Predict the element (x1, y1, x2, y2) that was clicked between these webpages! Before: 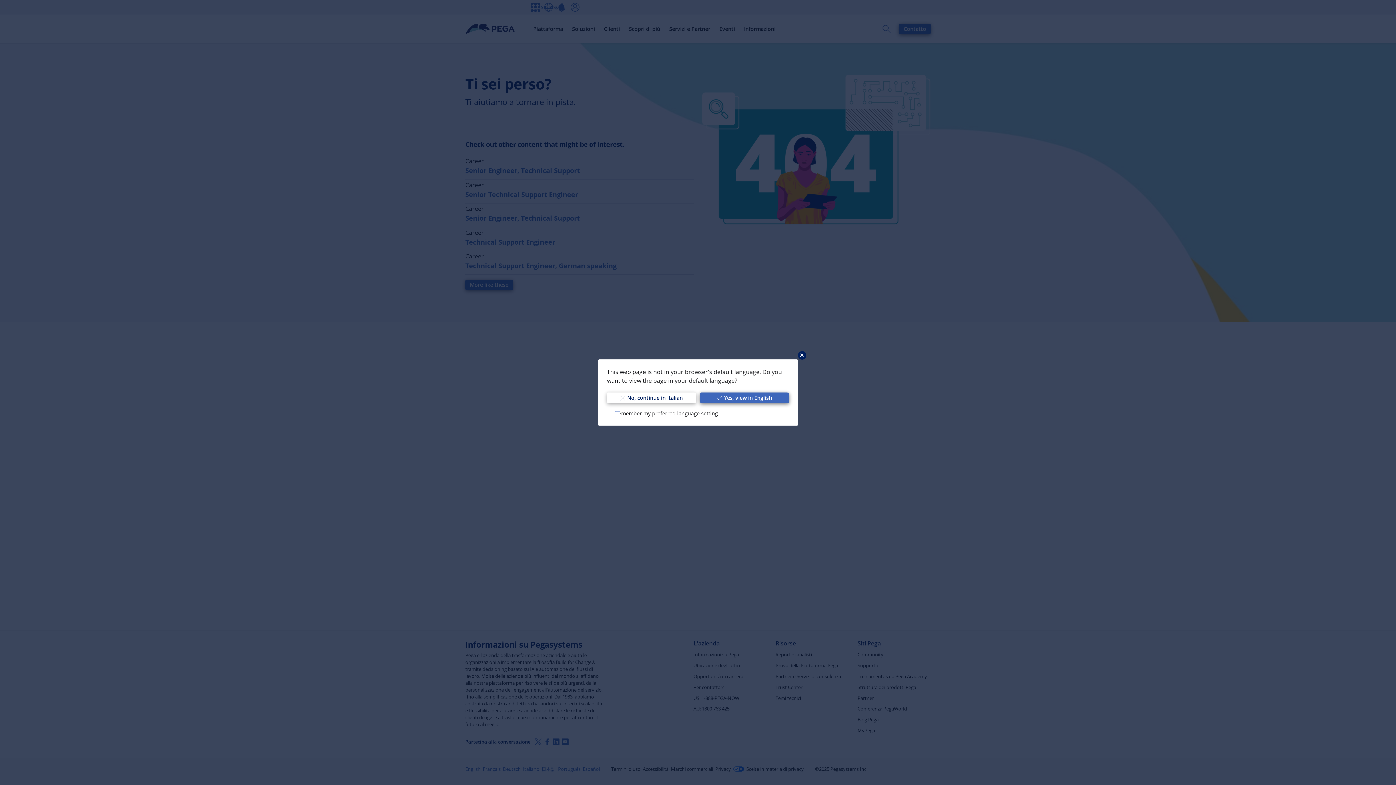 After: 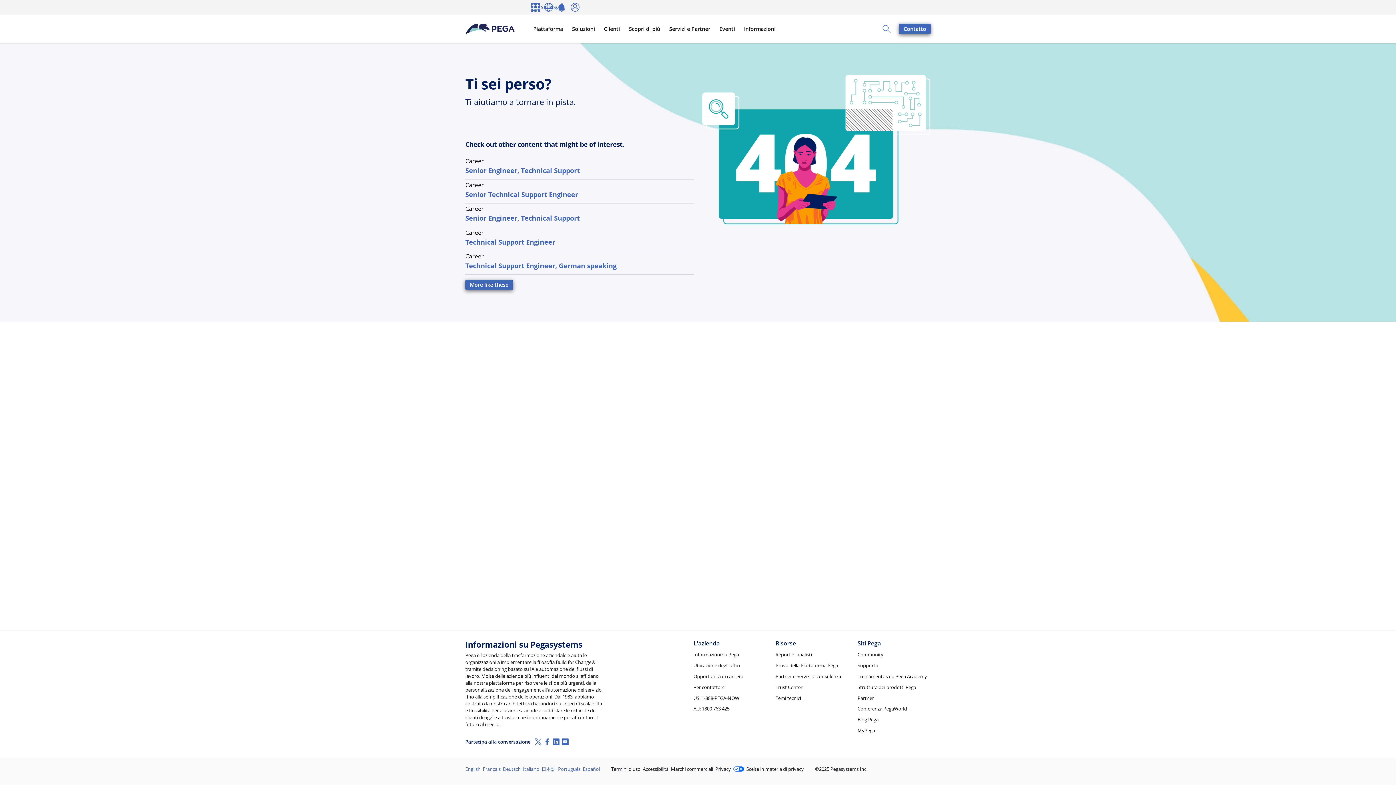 Action: bbox: (607, 392, 695, 403) label: No, continue in Italian